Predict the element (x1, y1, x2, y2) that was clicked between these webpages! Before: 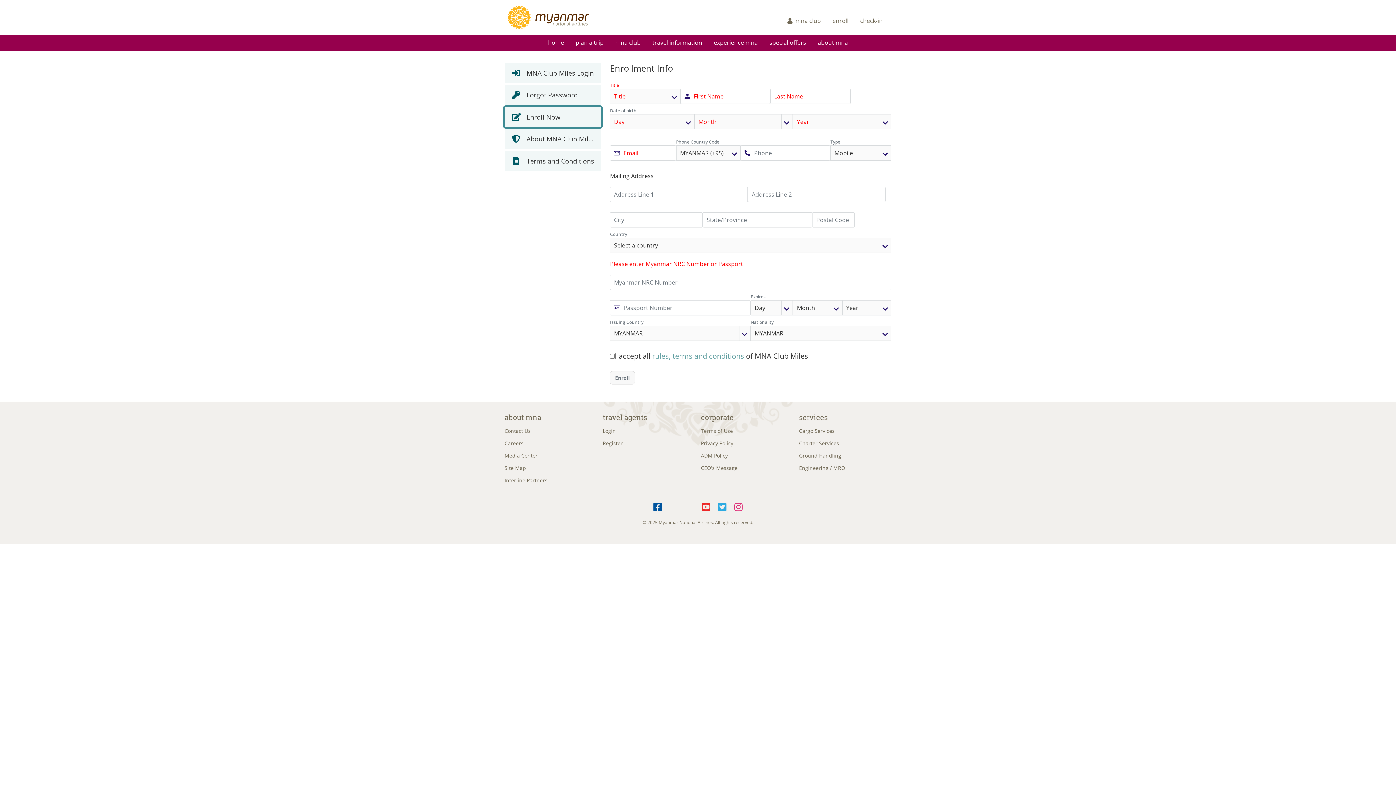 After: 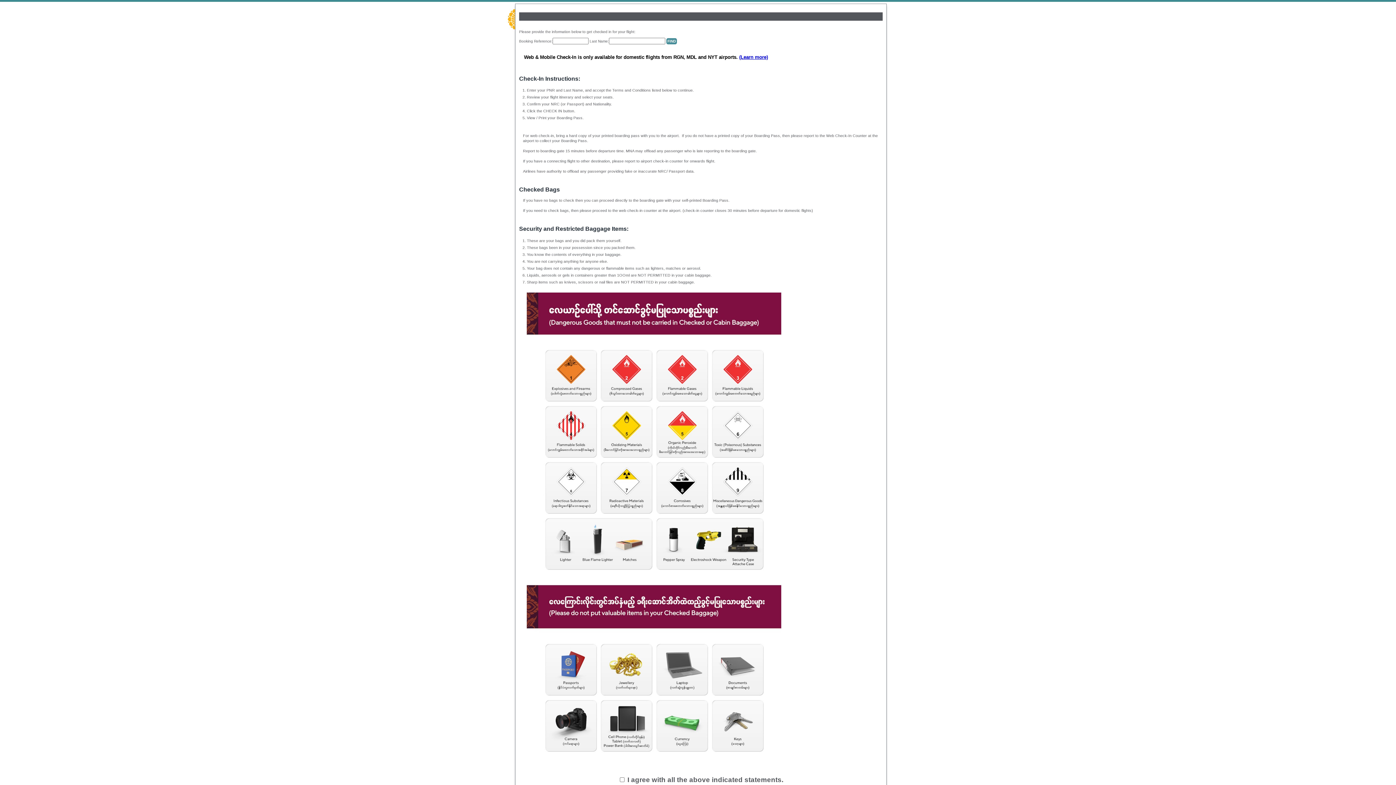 Action: bbox: (860, 16, 882, 24) label: check-in